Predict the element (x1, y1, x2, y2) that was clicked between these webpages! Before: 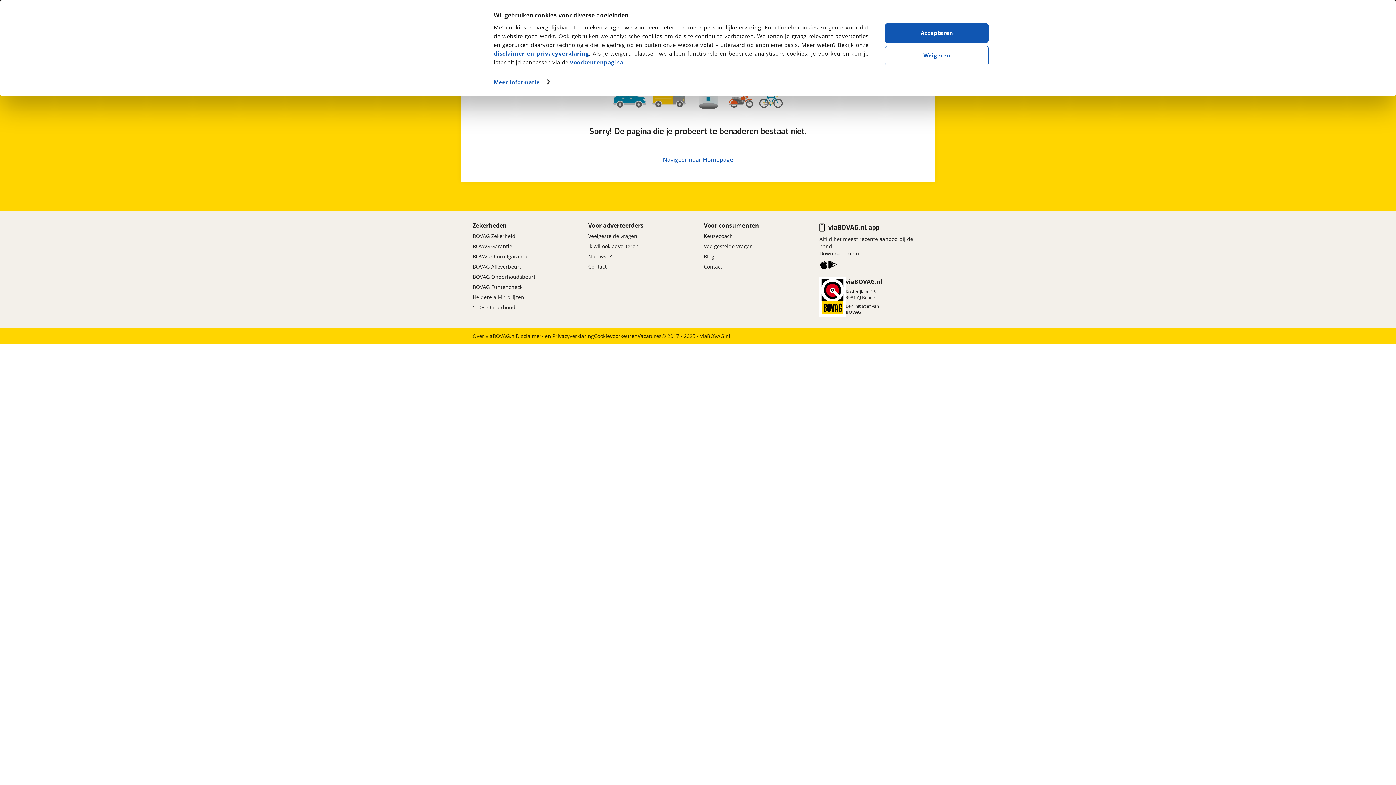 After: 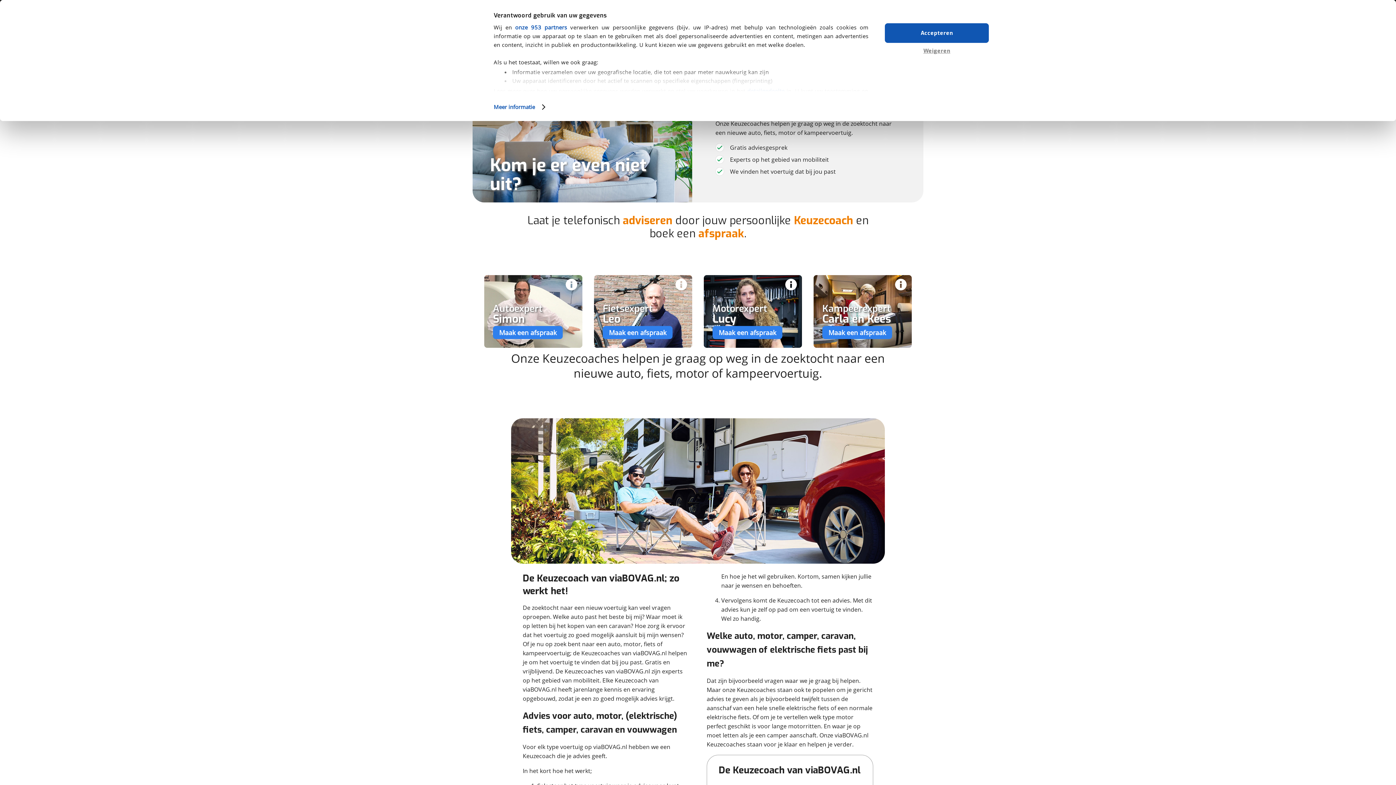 Action: label: Keuzecoach bbox: (704, 231, 733, 241)